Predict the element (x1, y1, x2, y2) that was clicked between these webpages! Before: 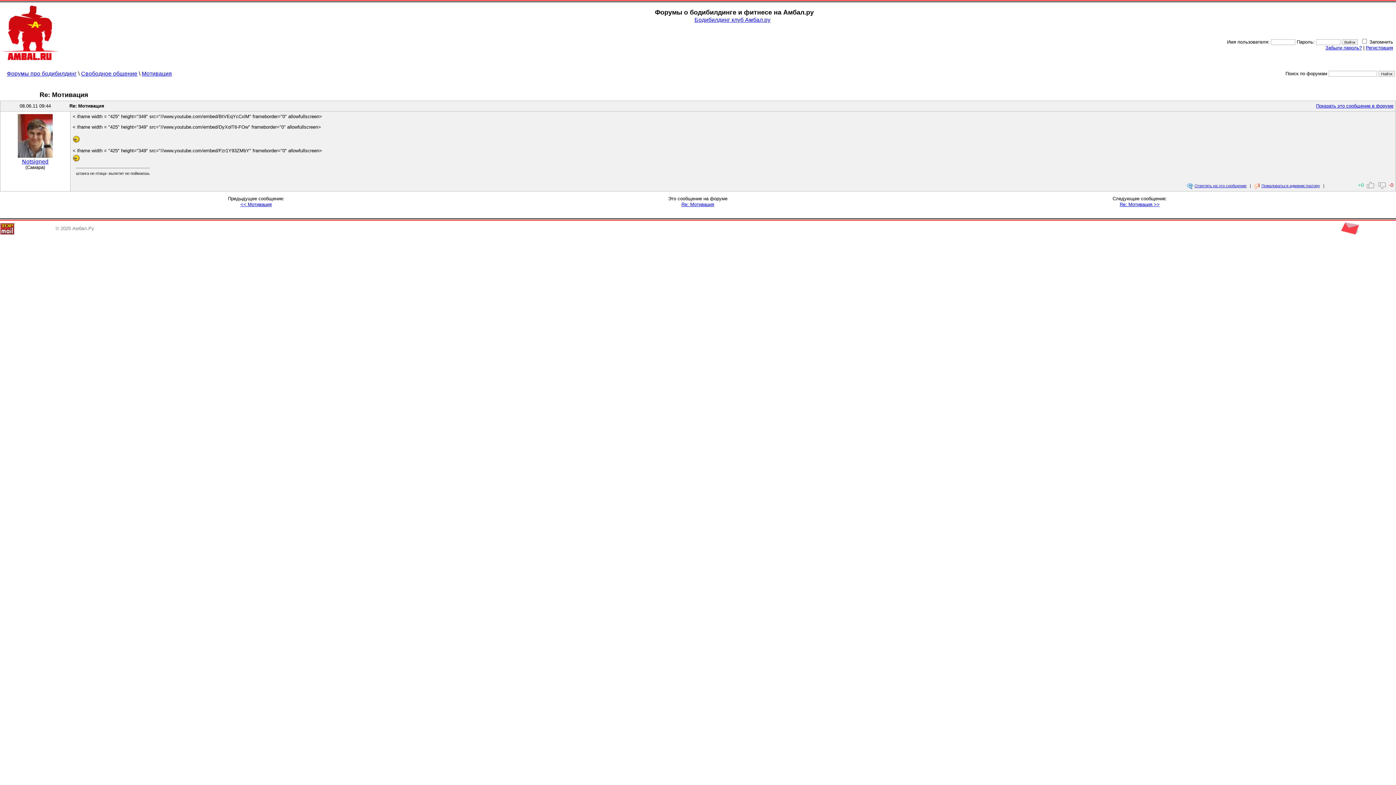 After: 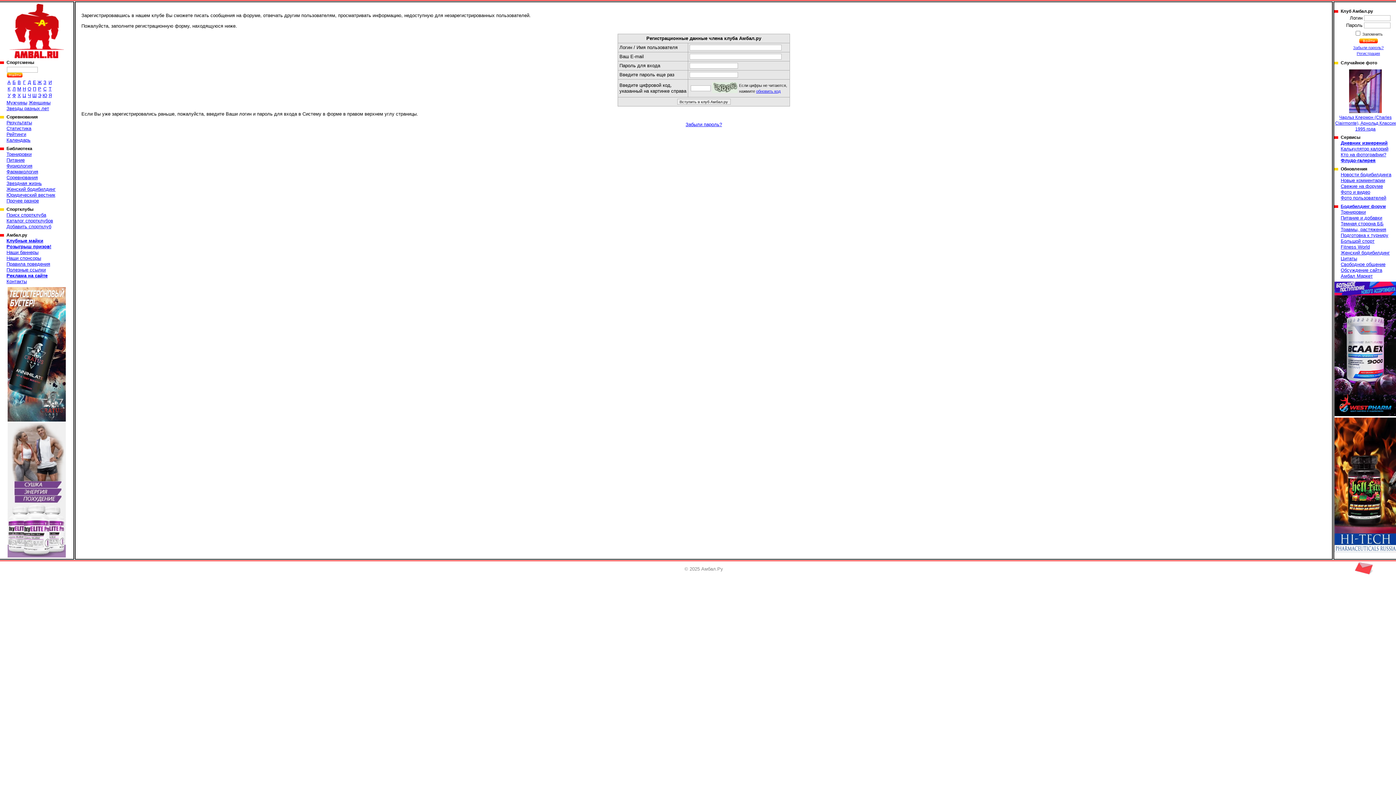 Action: label: Регистрация bbox: (1366, 45, 1393, 50)